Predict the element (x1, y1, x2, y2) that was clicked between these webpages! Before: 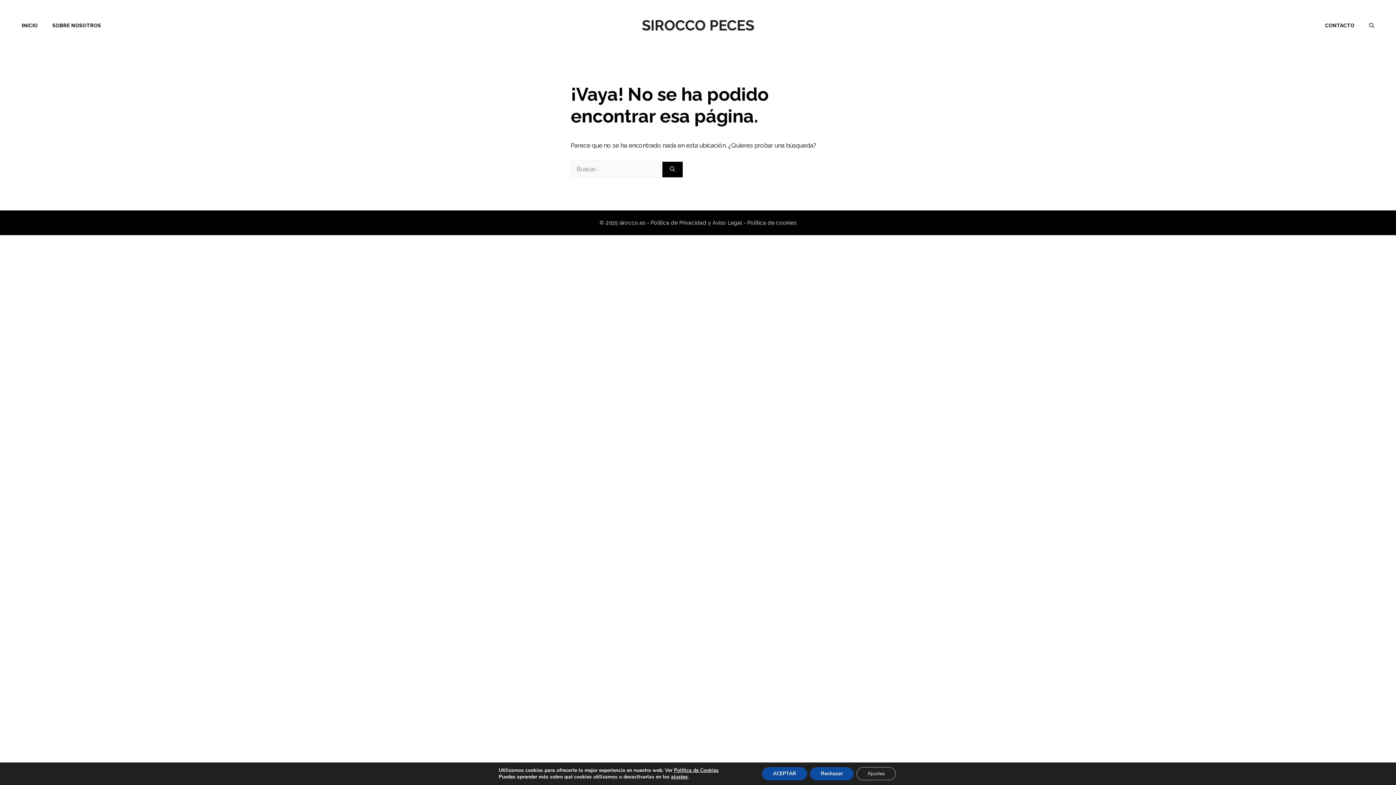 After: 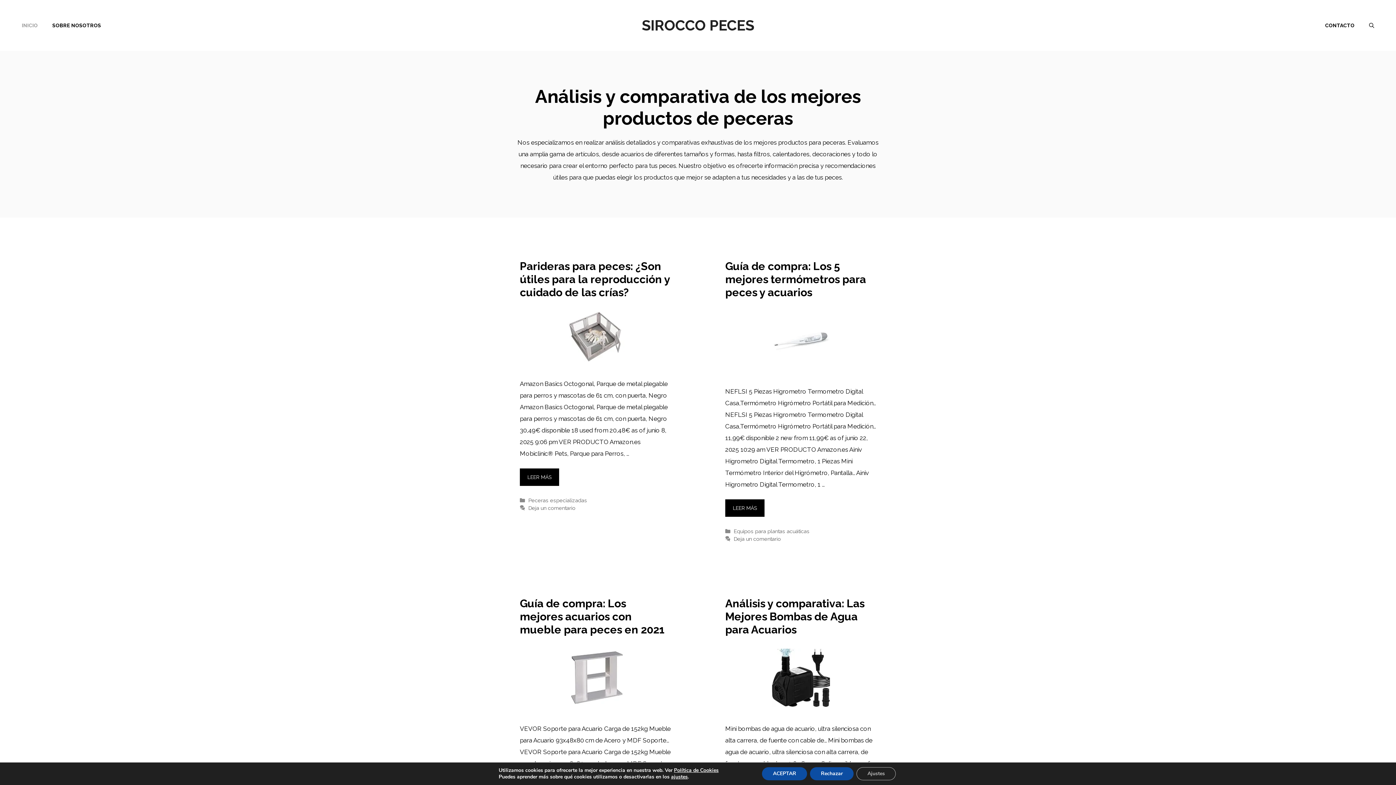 Action: bbox: (14, 14, 45, 36) label: INICIO